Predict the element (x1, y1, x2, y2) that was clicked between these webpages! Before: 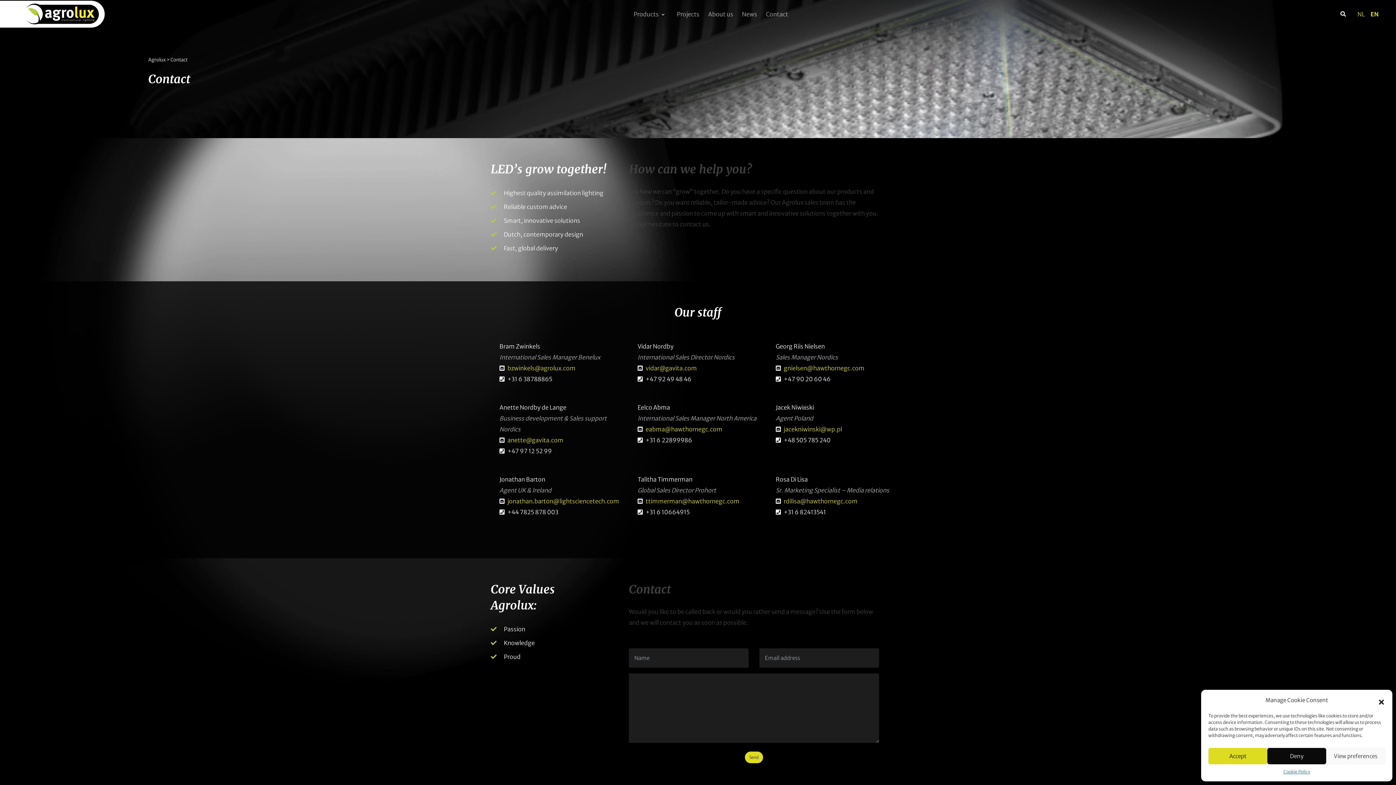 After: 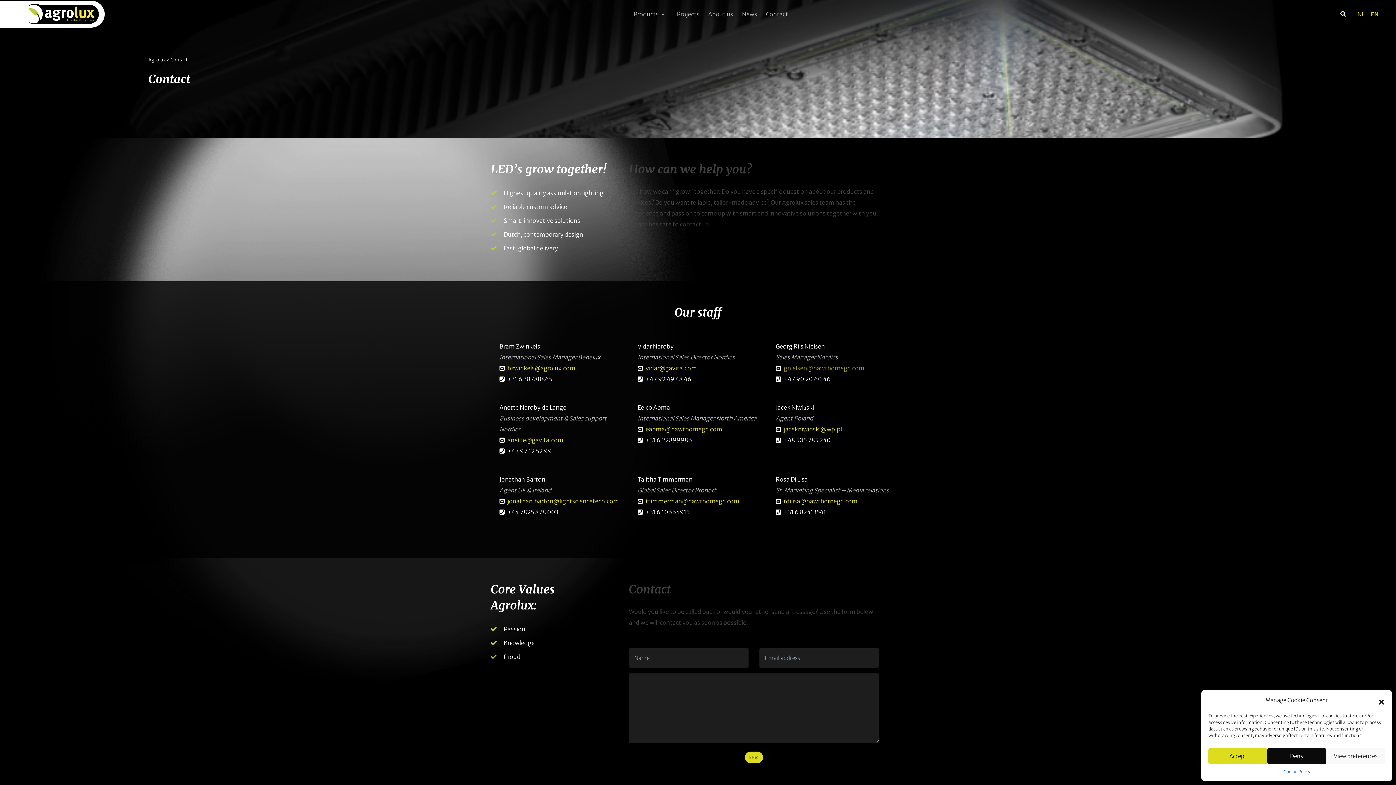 Action: bbox: (784, 364, 864, 372) label: gnielsen@hawthornegc.com